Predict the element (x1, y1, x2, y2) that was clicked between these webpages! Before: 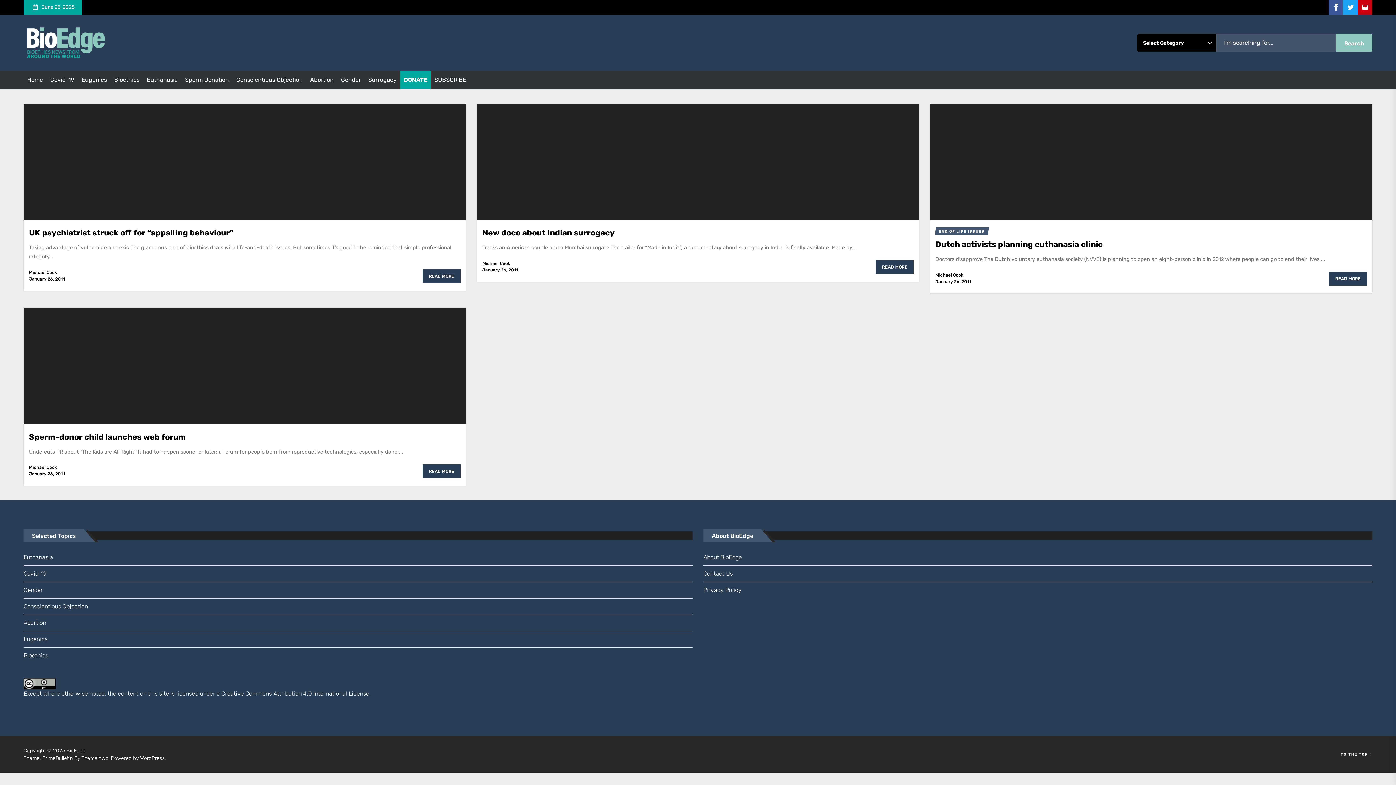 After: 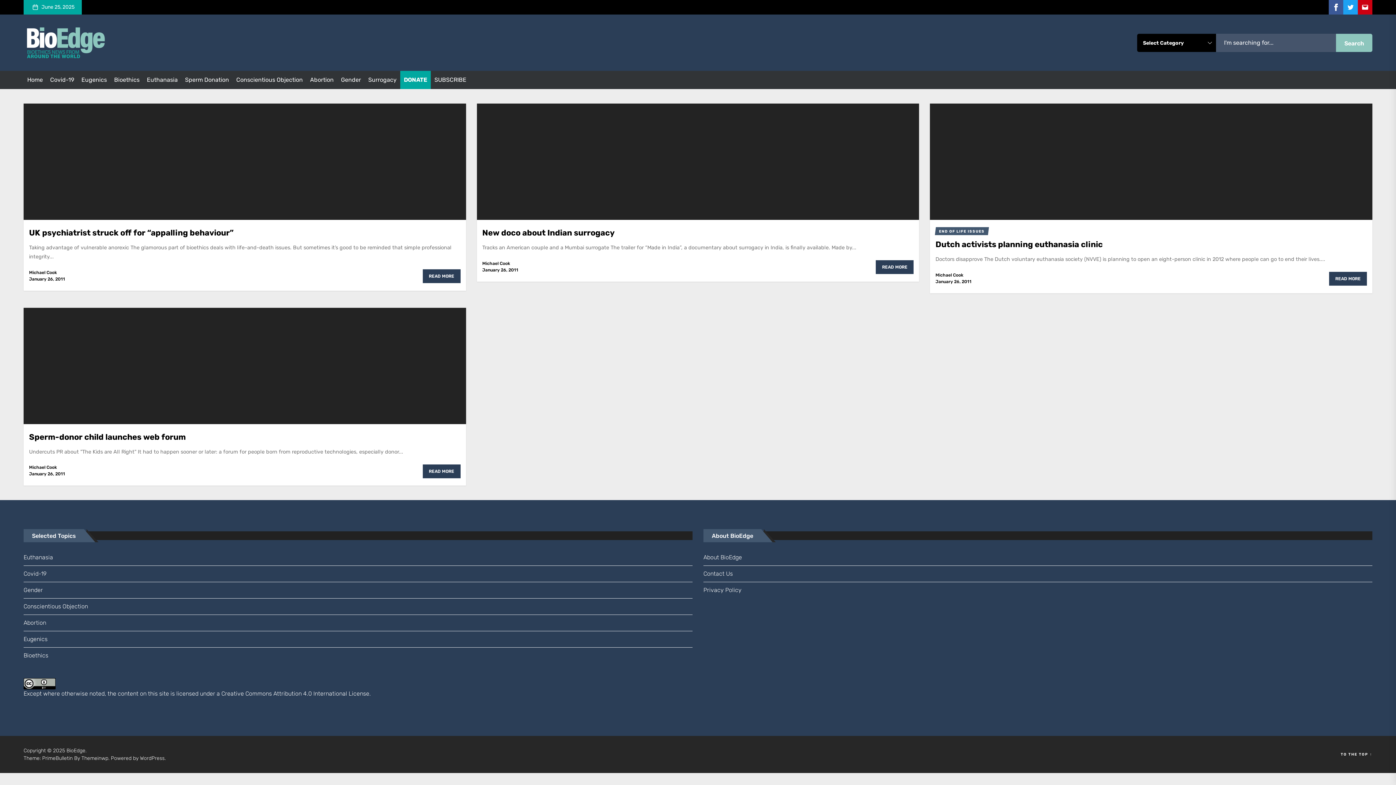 Action: bbox: (482, 267, 518, 272) label: January 26, 2011